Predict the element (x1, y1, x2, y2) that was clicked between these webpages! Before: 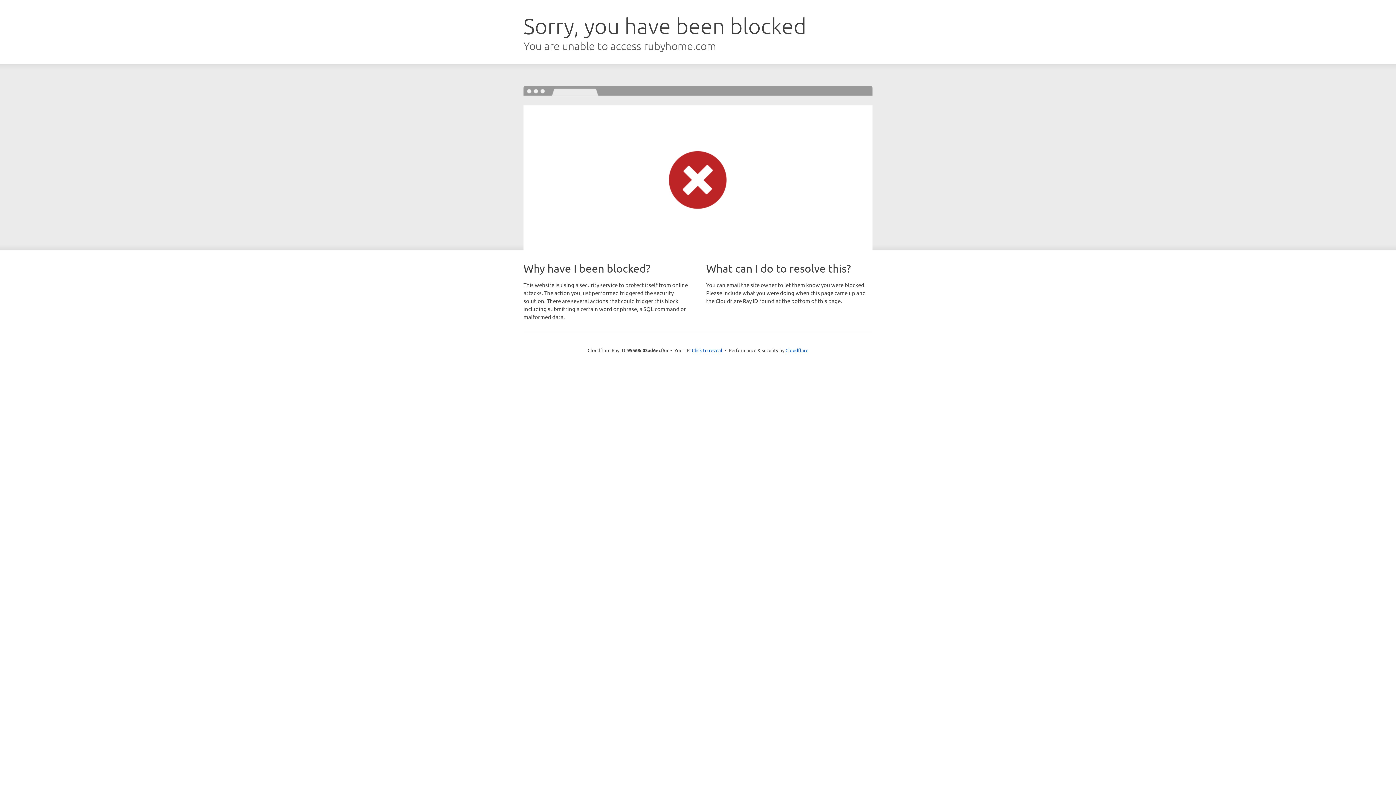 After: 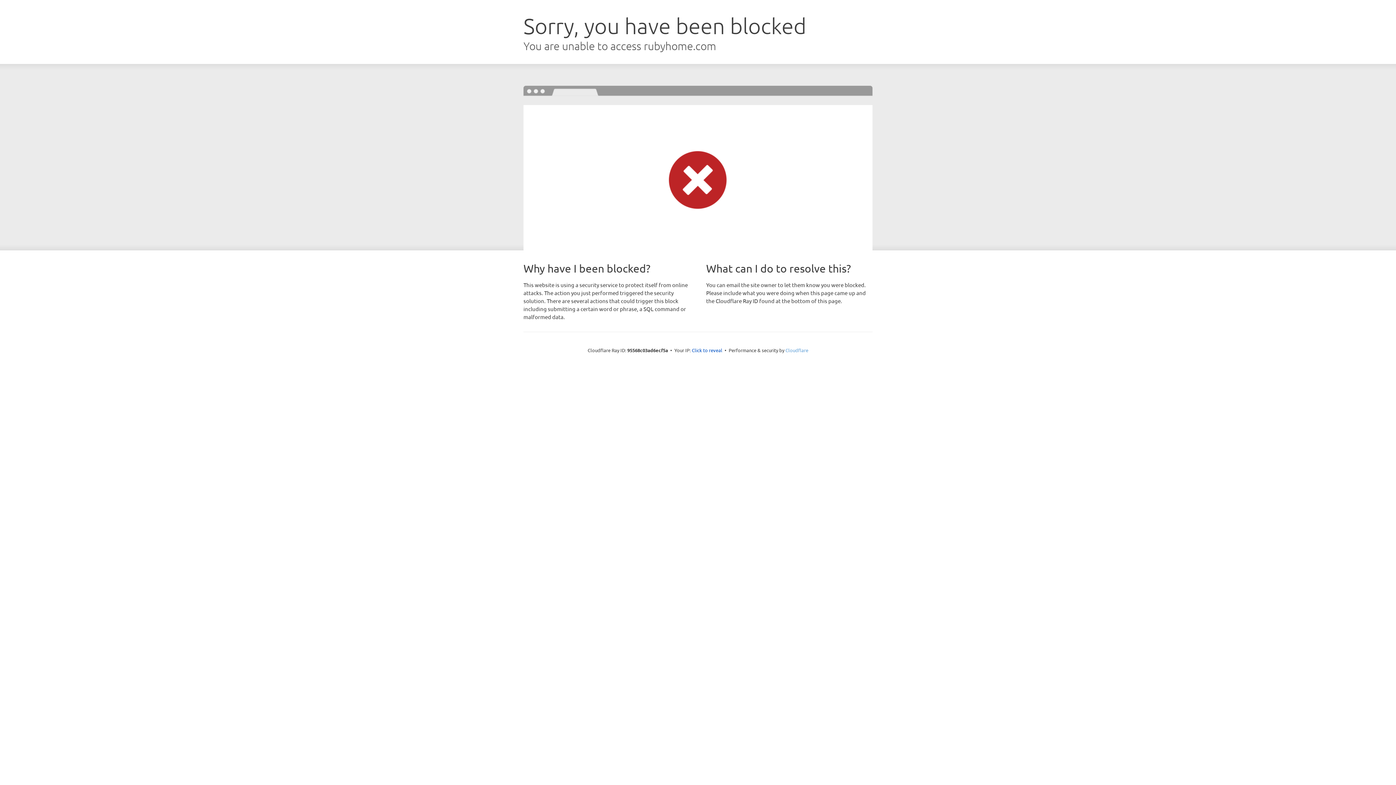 Action: label: Cloudflare bbox: (785, 347, 808, 353)